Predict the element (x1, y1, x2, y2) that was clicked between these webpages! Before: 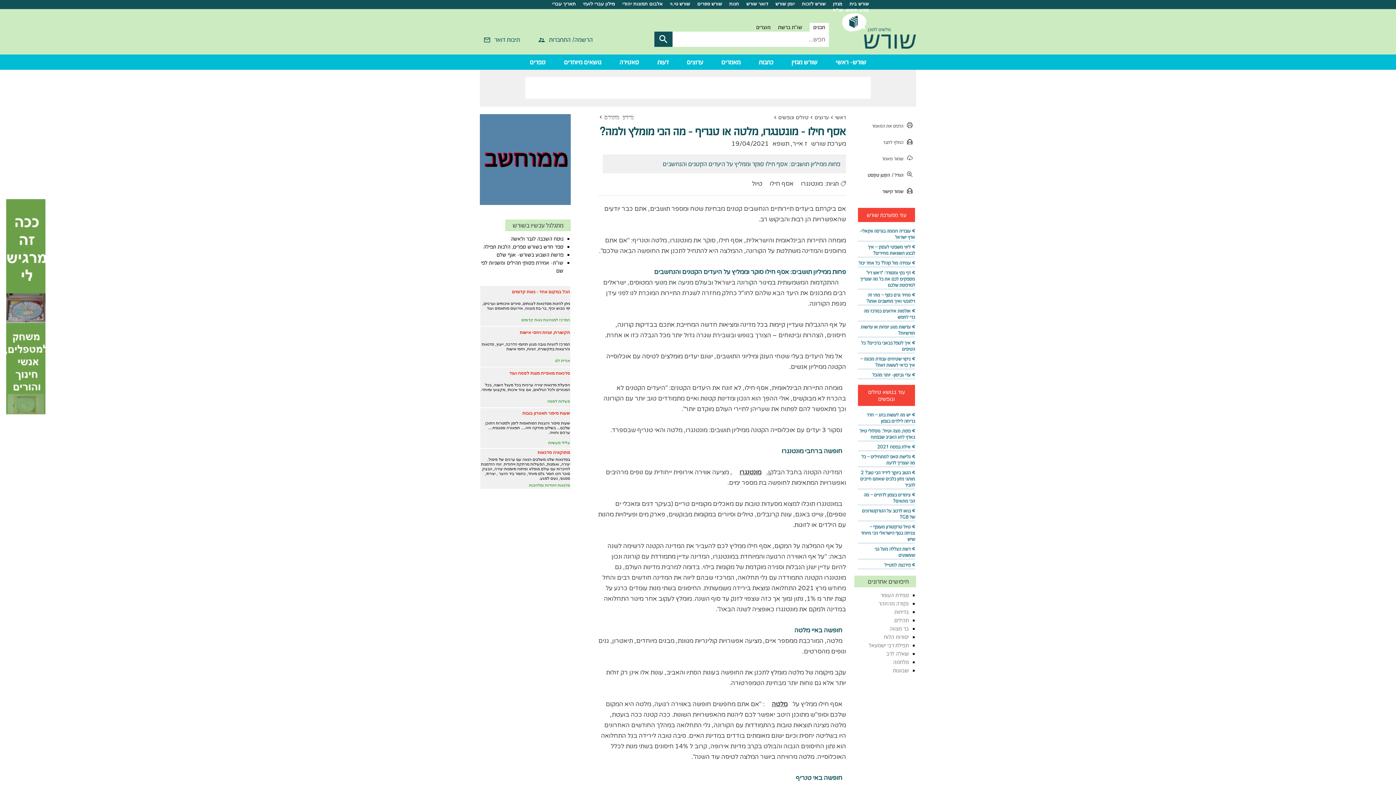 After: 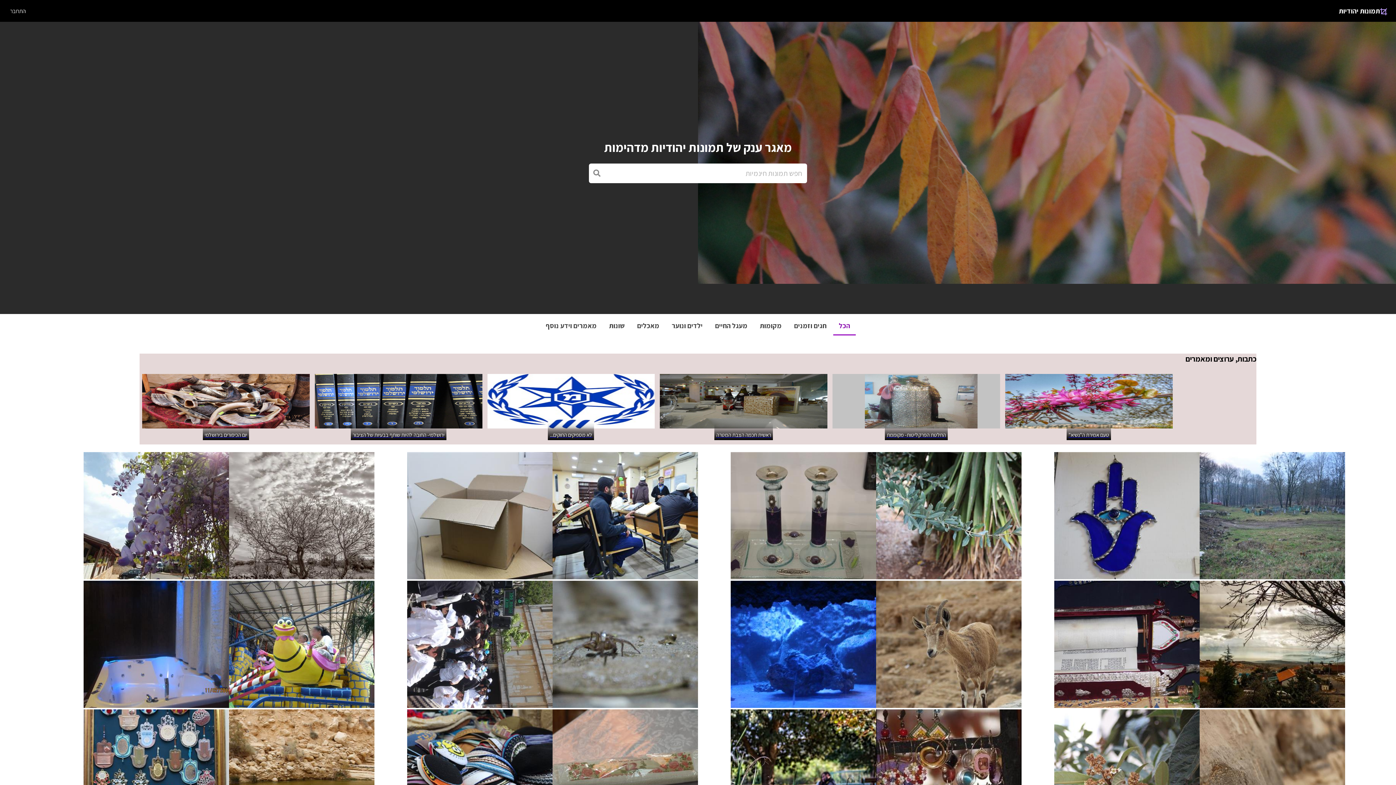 Action: bbox: (618, 1, 666, 6) label: אלבום תמונות יהודי